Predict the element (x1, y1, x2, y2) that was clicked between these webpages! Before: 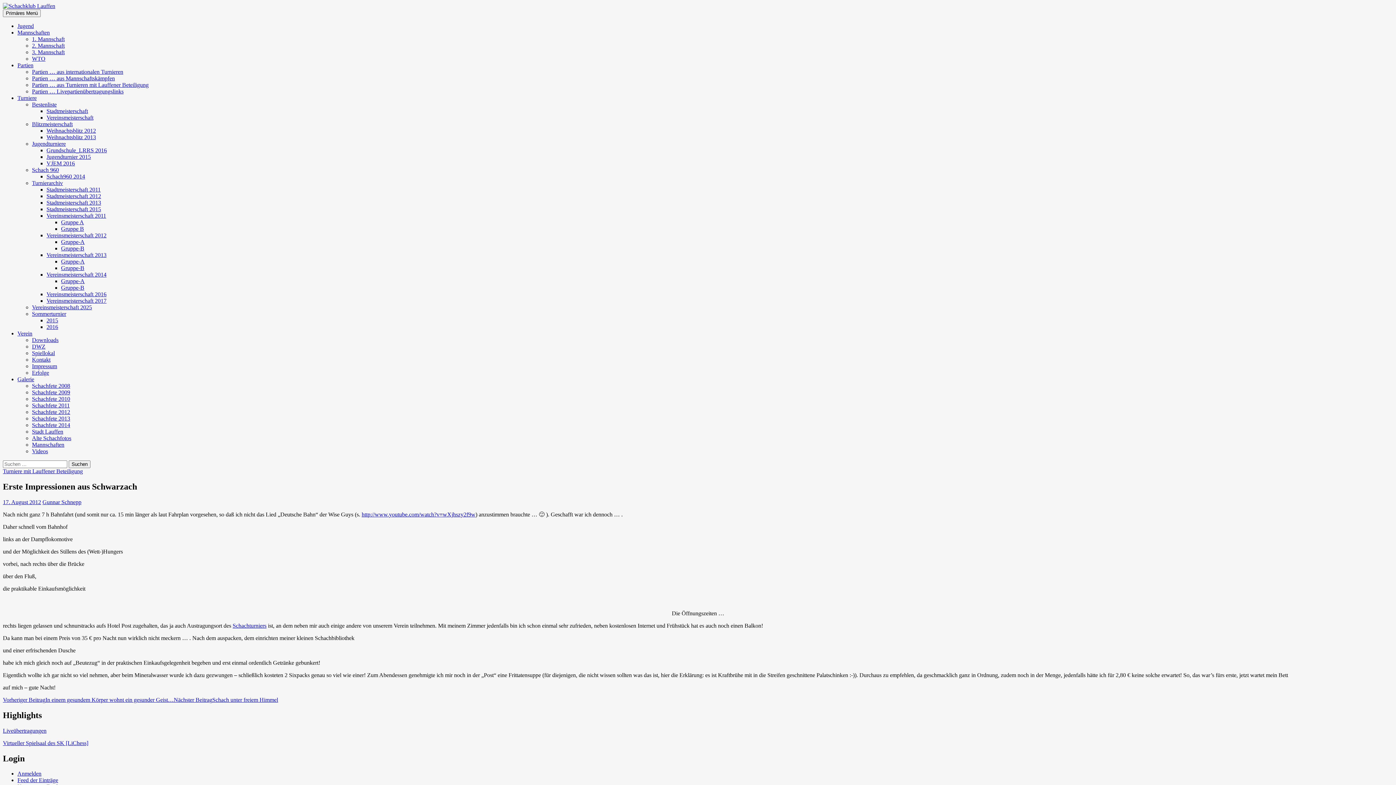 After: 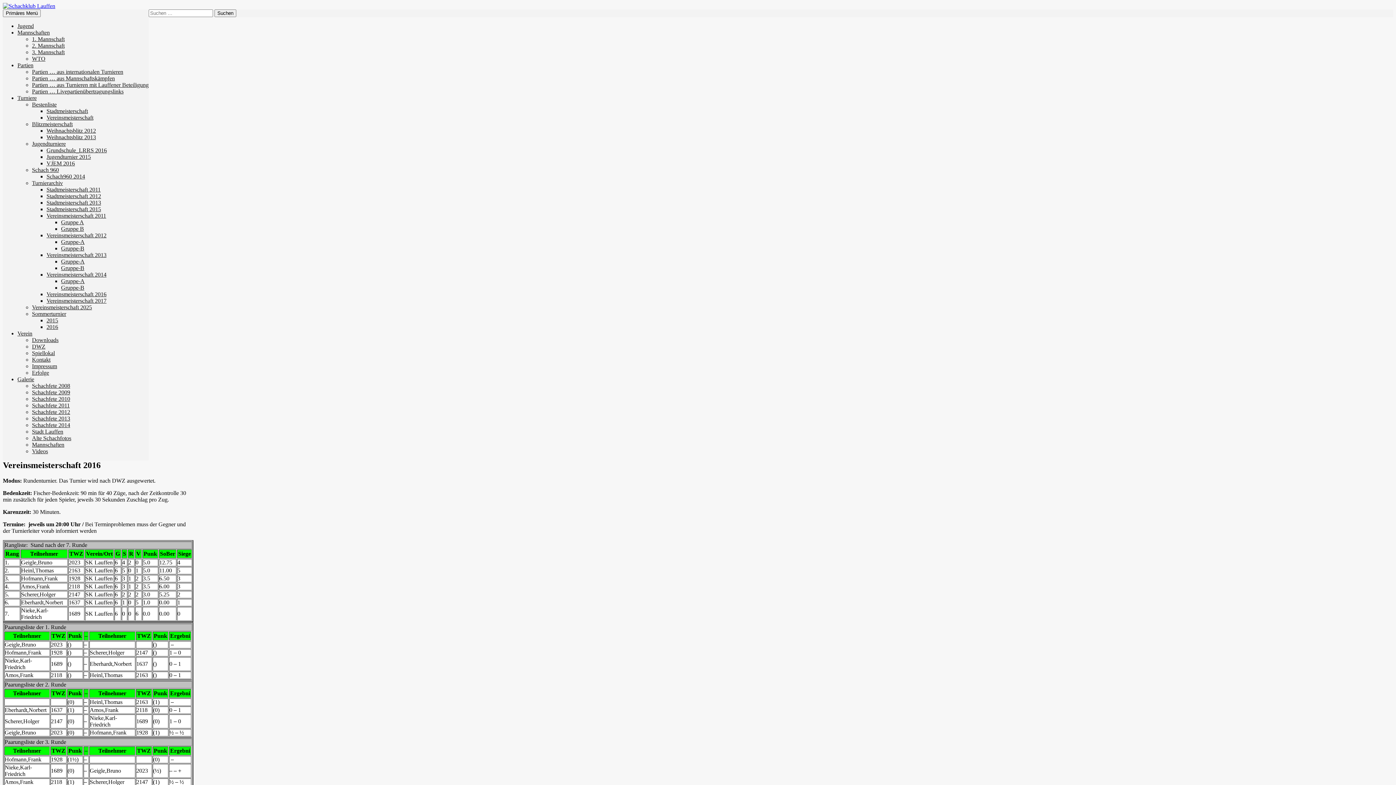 Action: label: Vereinsmeisterschaft 2016 bbox: (46, 291, 106, 297)